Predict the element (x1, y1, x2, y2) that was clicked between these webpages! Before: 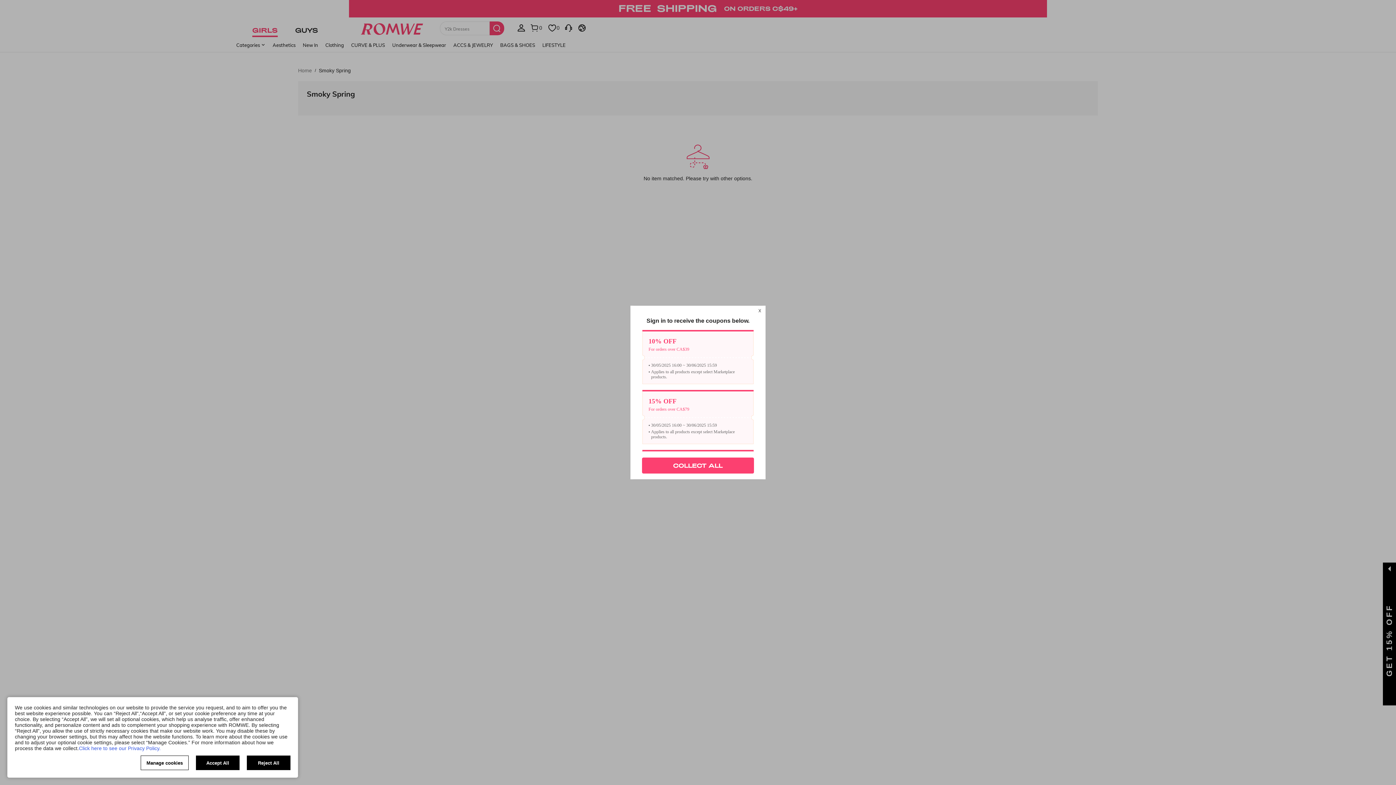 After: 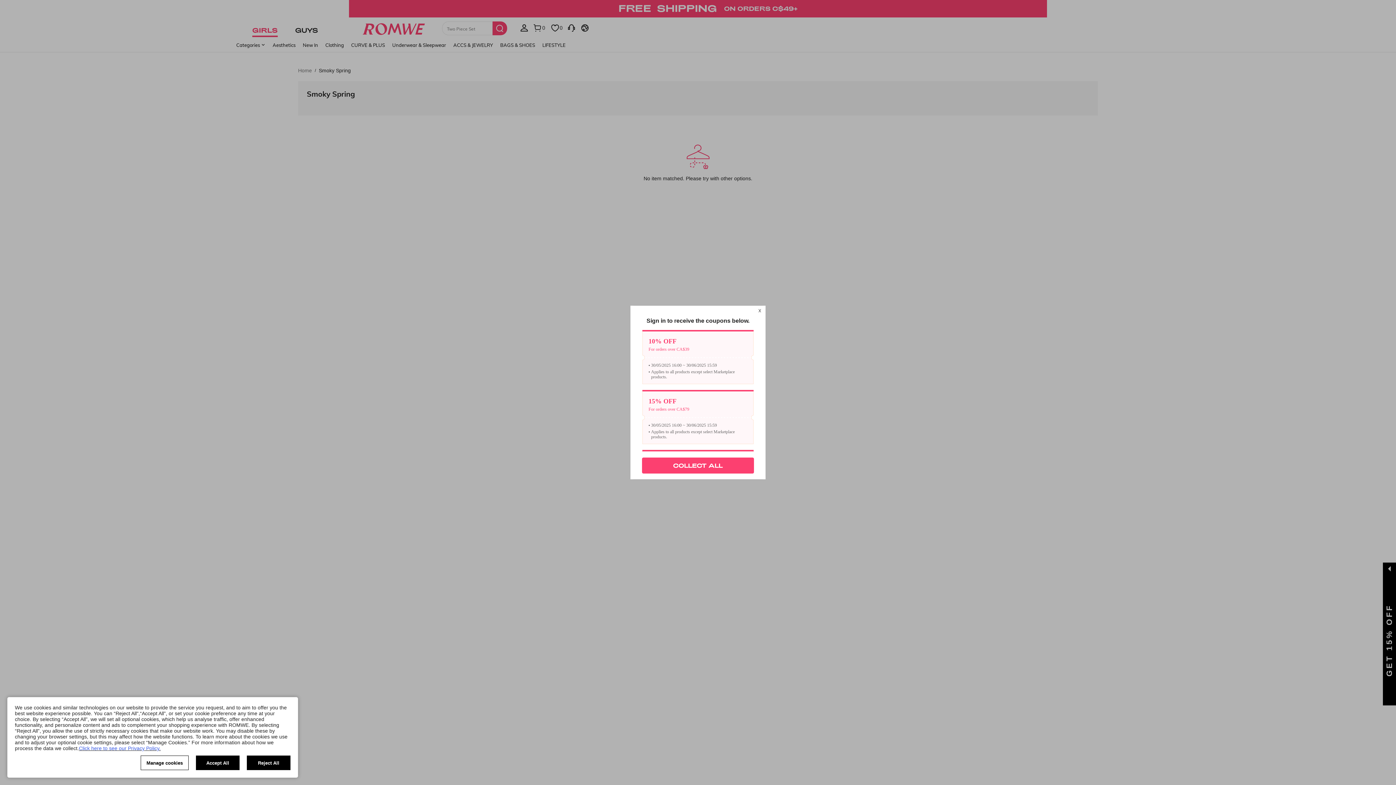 Action: label: Click here to see our Privacy Policy. bbox: (78, 745, 160, 751)